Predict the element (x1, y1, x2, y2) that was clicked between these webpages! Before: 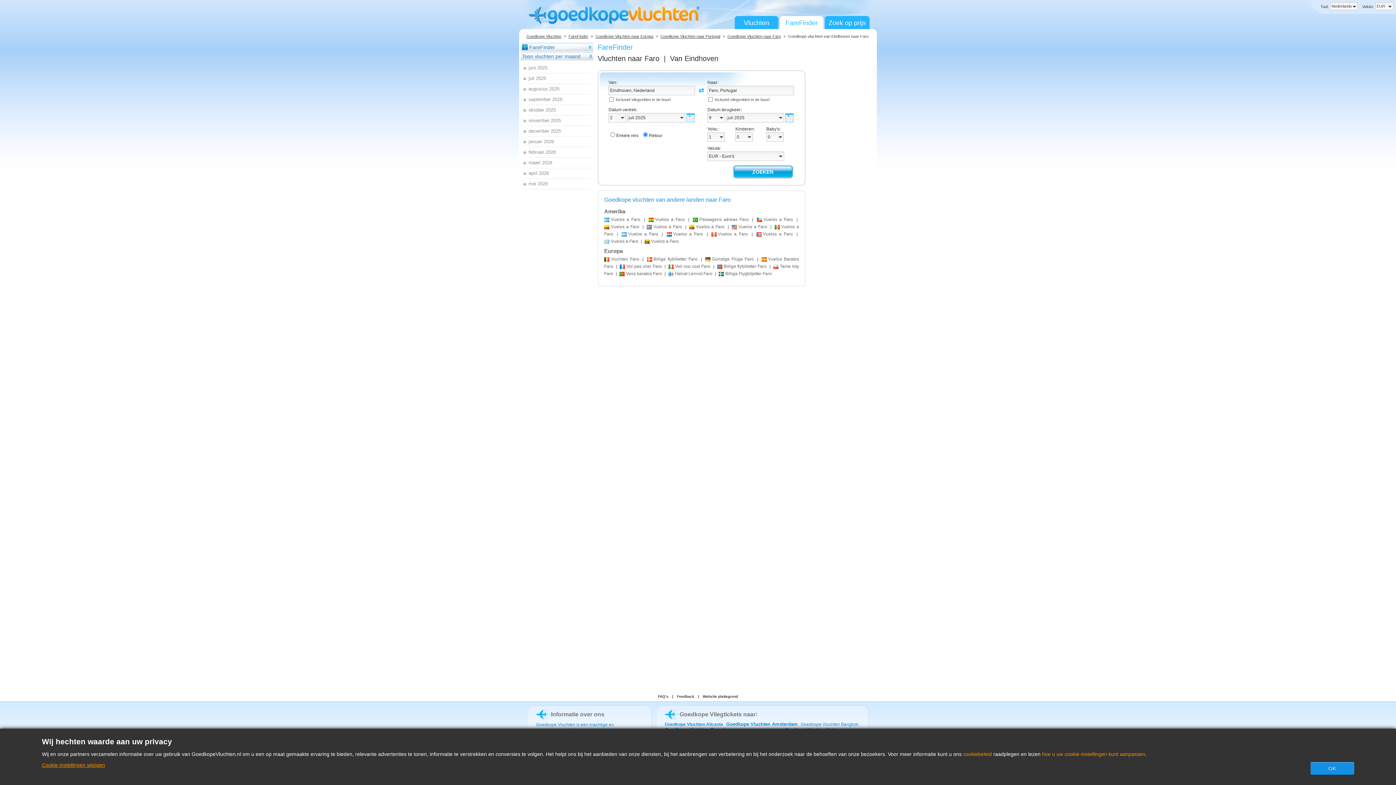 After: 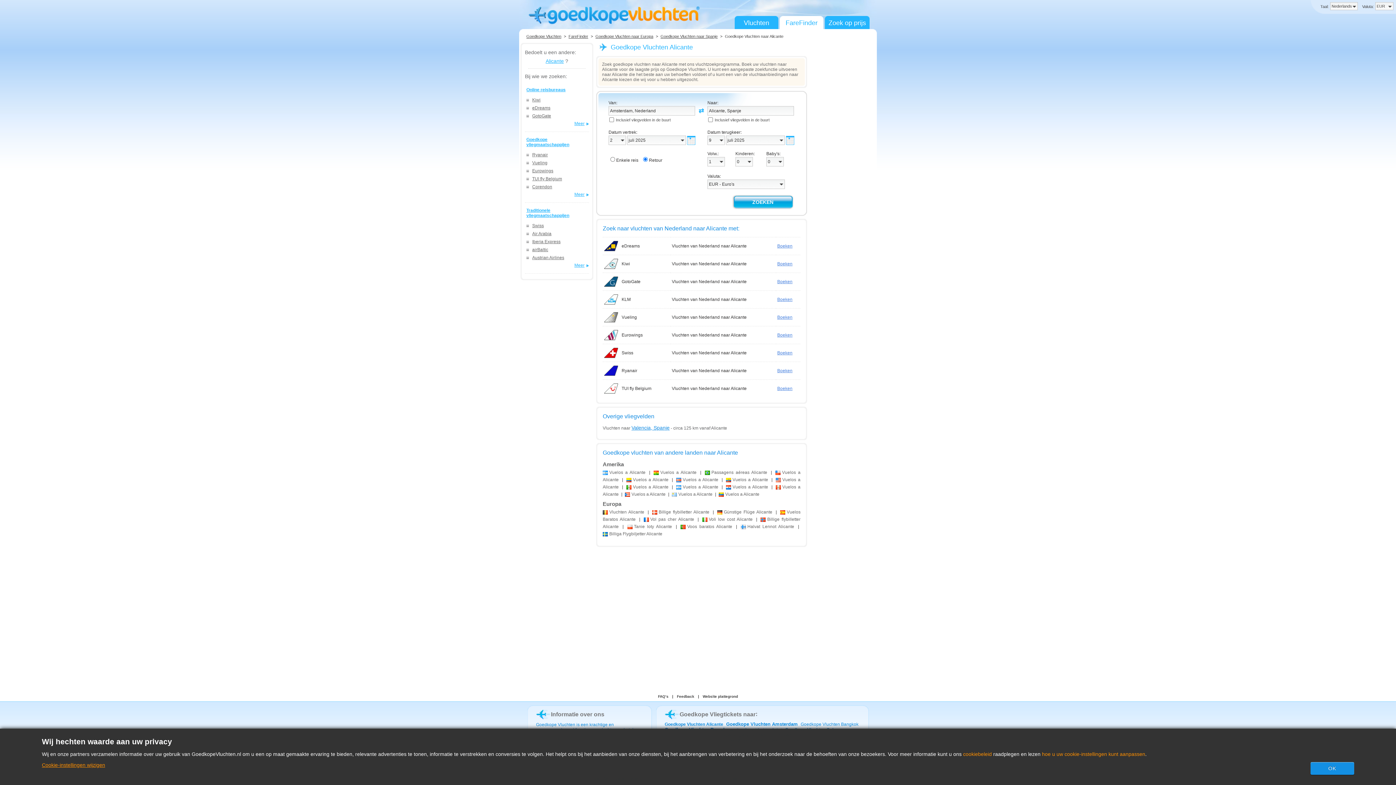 Action: label: Goedkope Vluchten Alicante bbox: (664, 722, 723, 727)